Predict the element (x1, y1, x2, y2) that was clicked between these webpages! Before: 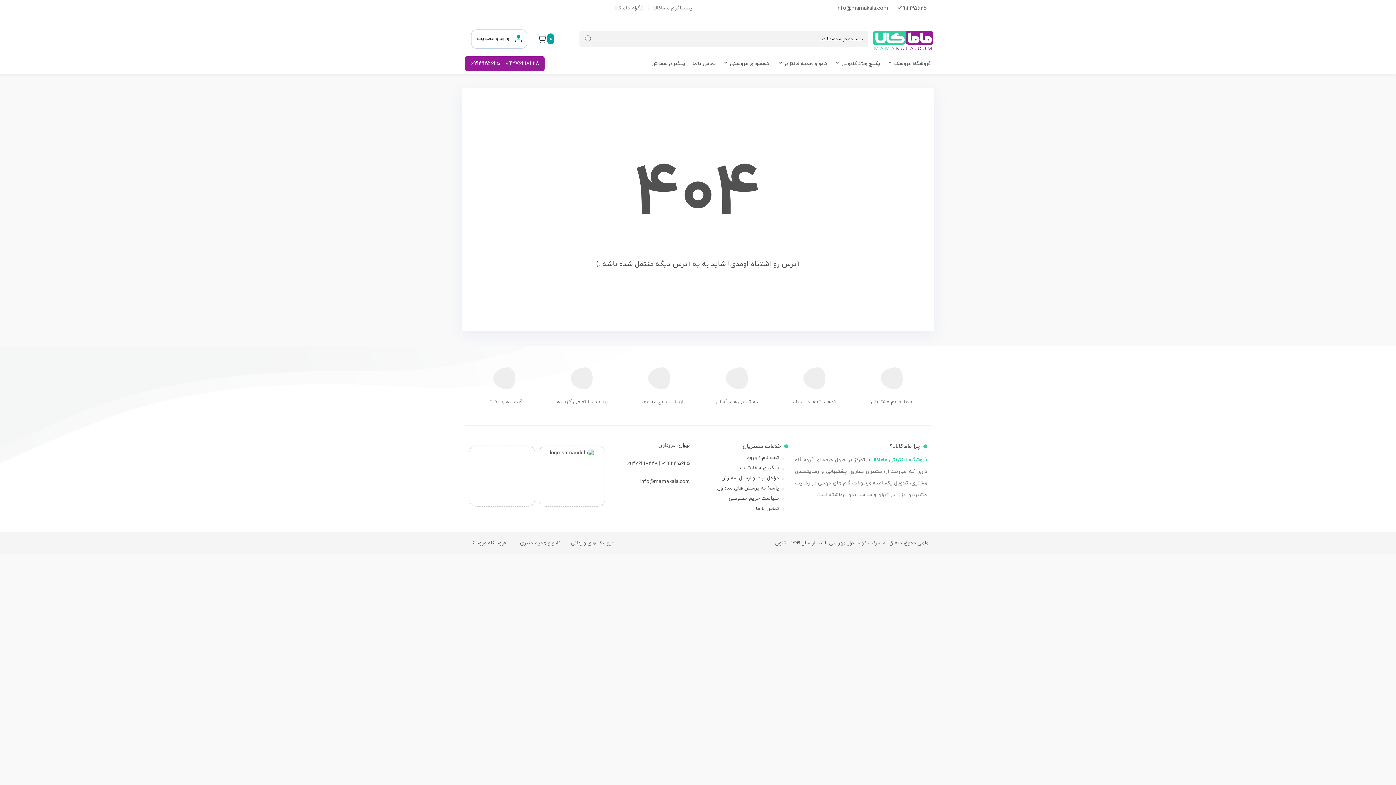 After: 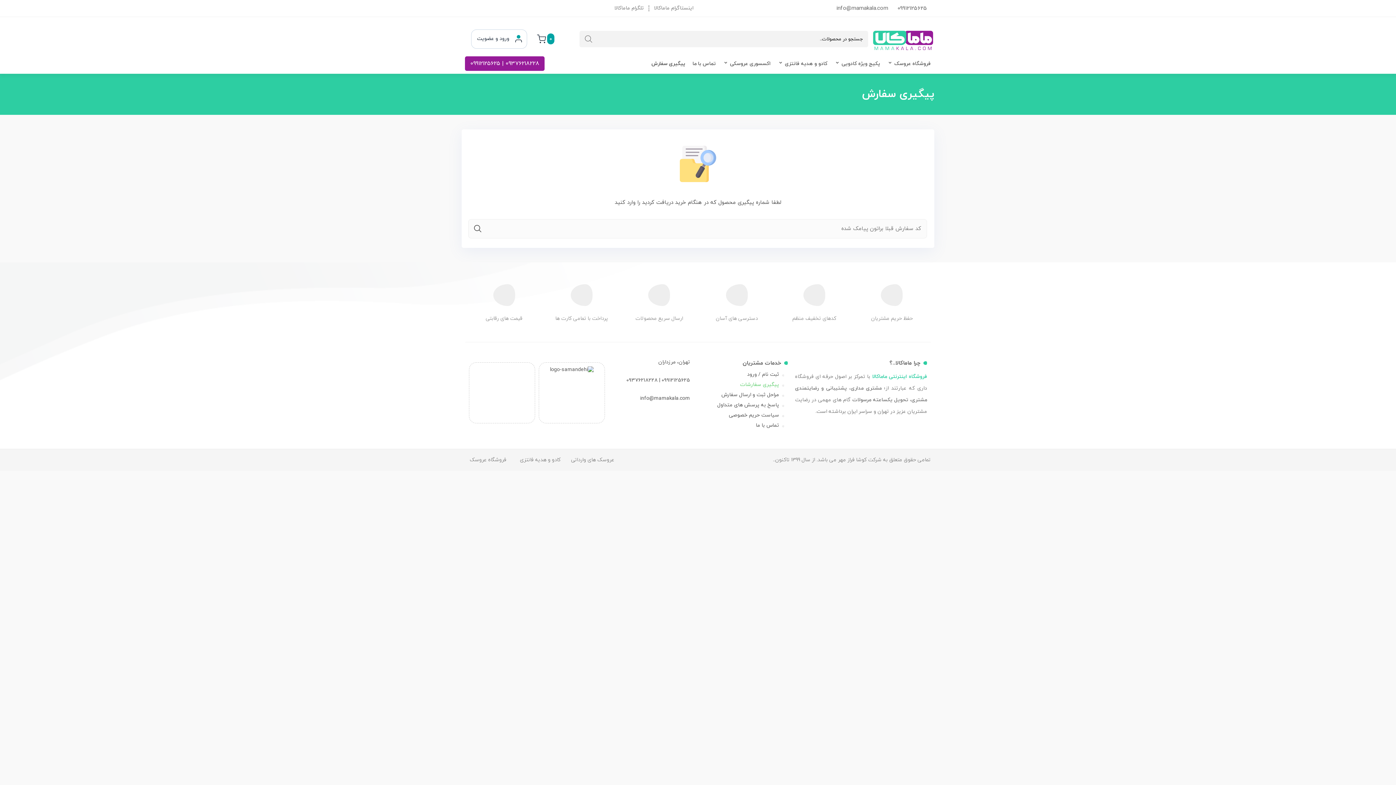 Action: label: پیگیری سفارش bbox: (648, 54, 689, 73)